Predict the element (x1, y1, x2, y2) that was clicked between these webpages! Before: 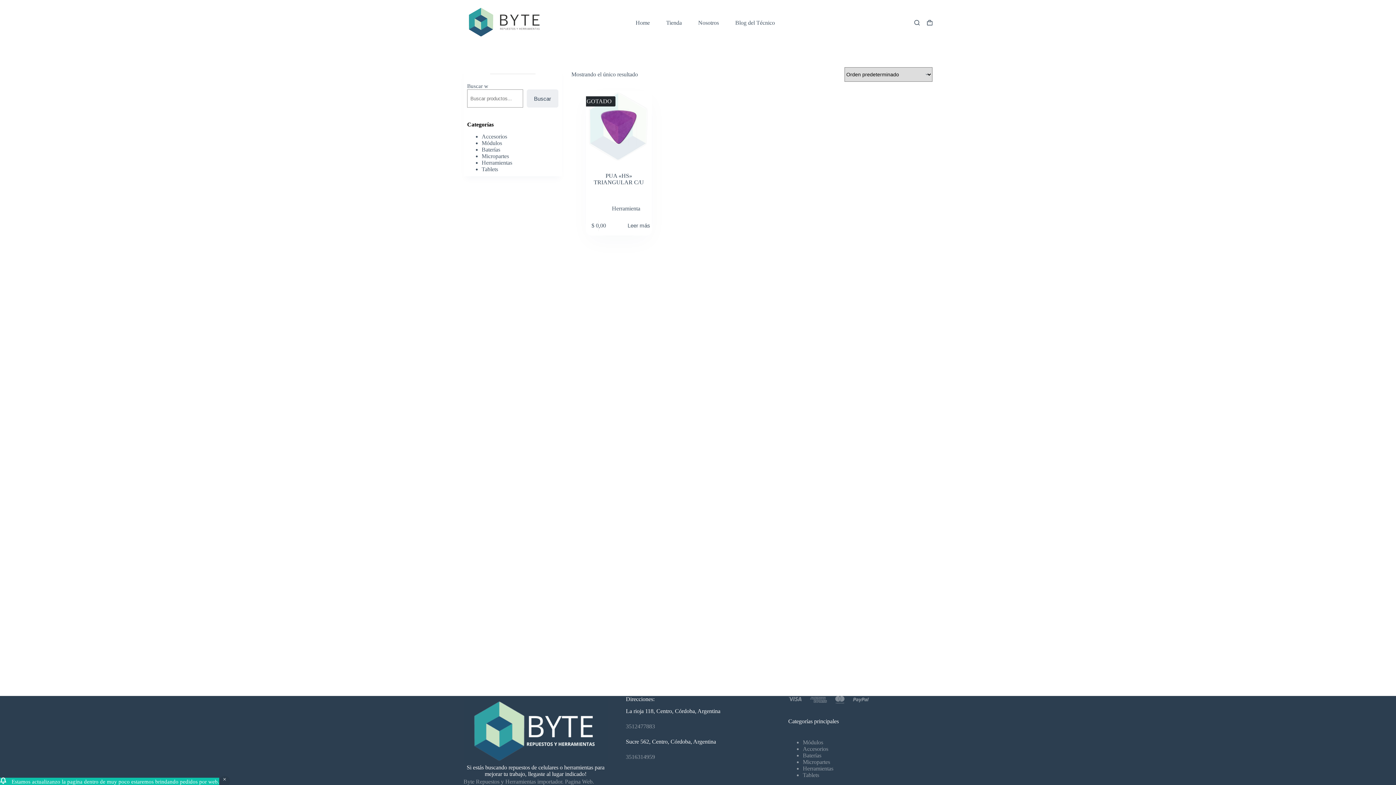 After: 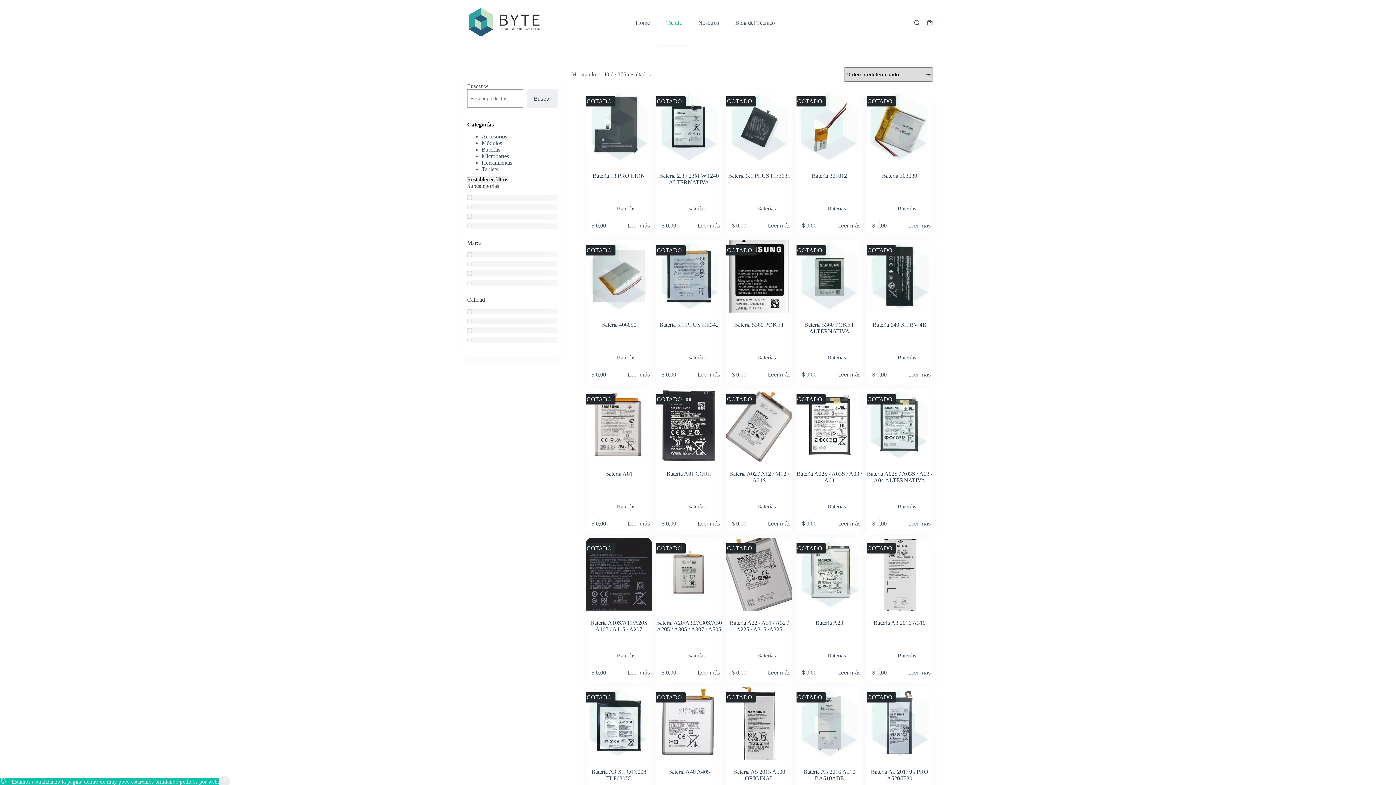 Action: bbox: (481, 146, 500, 152) label: Baterías